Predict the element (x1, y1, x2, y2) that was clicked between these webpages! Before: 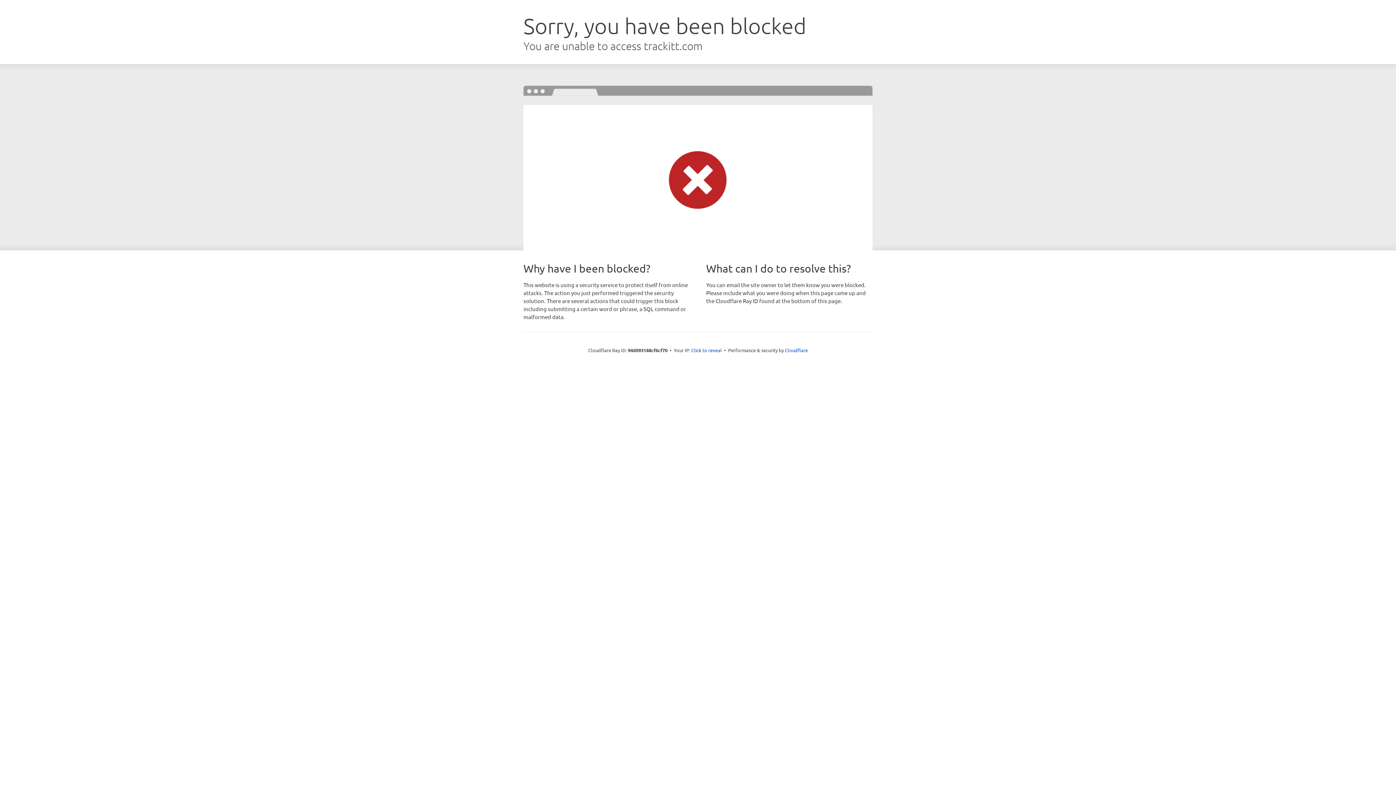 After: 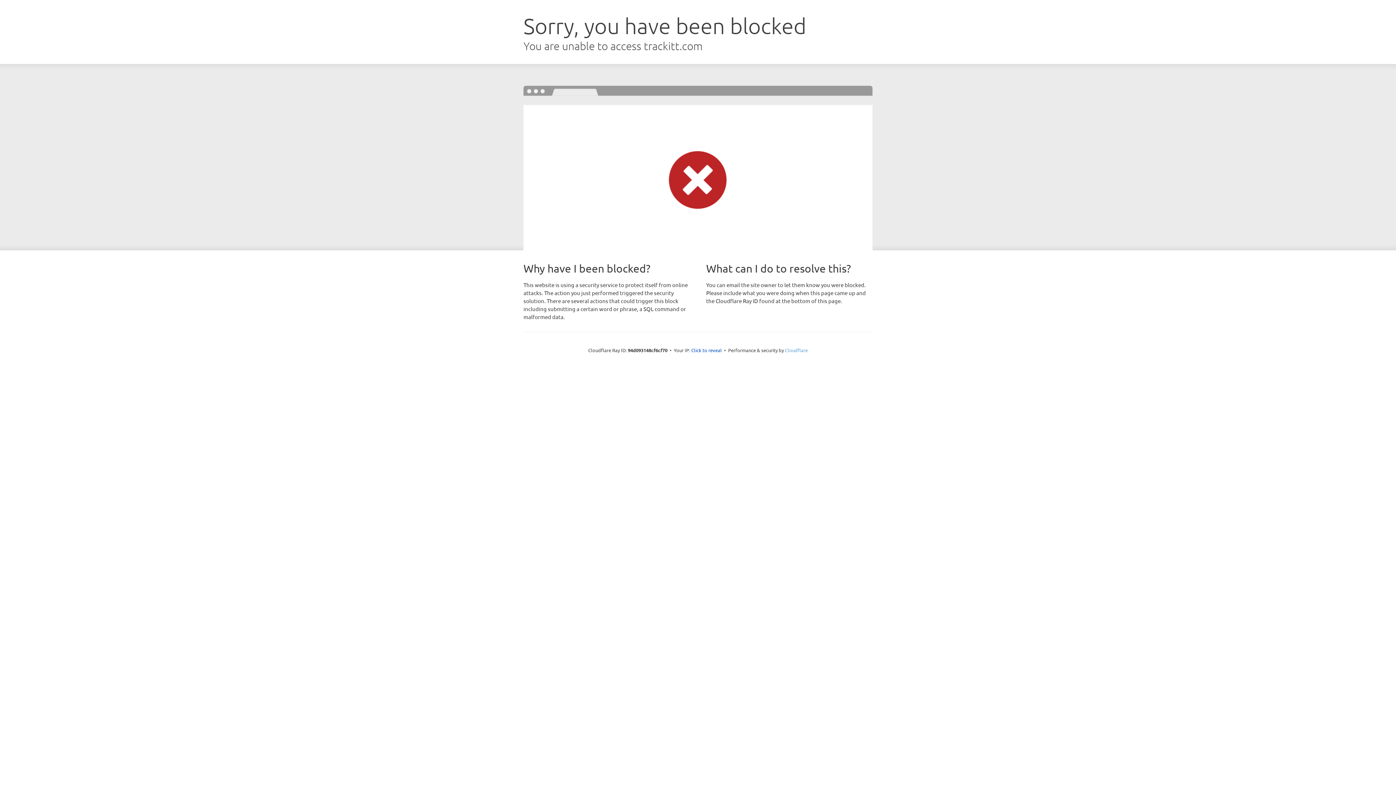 Action: label: Cloudflare bbox: (785, 347, 808, 353)